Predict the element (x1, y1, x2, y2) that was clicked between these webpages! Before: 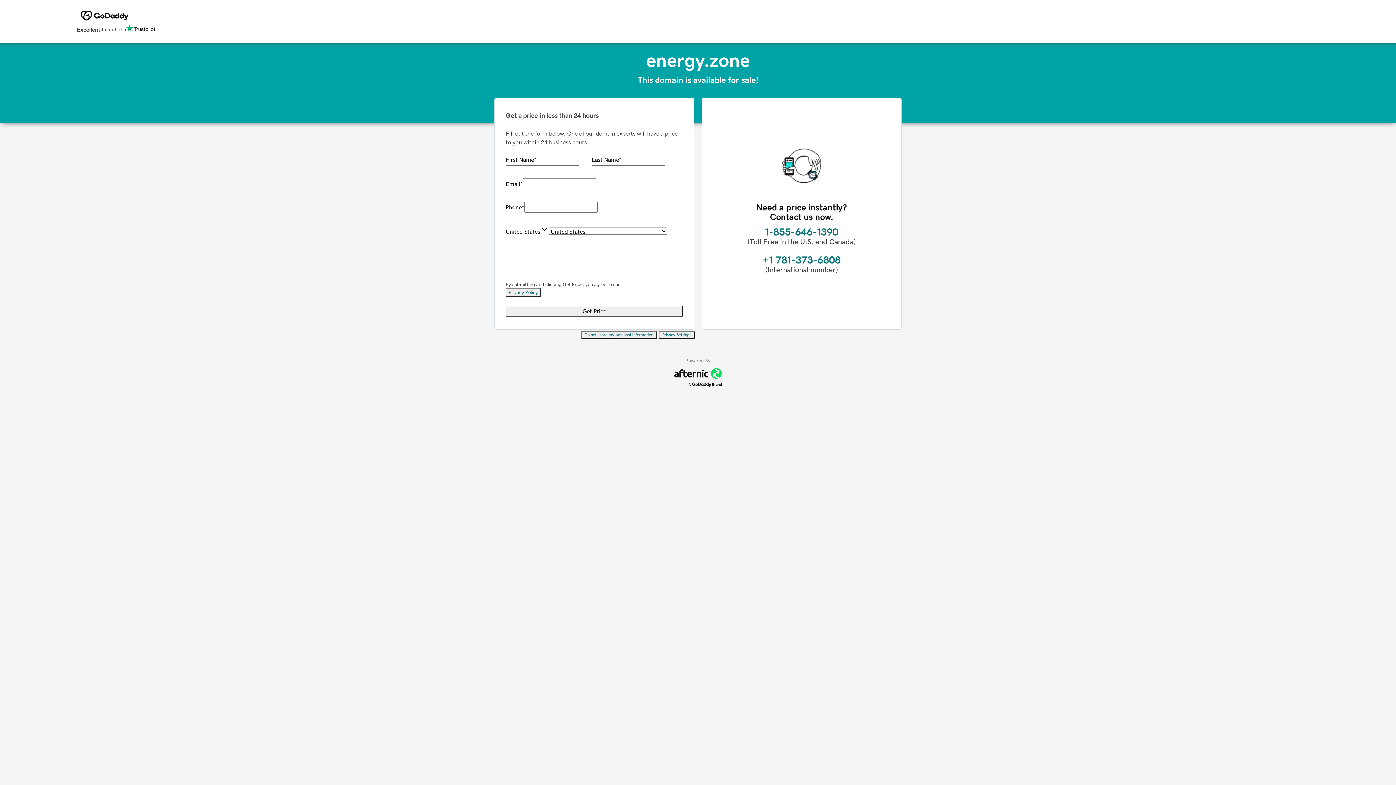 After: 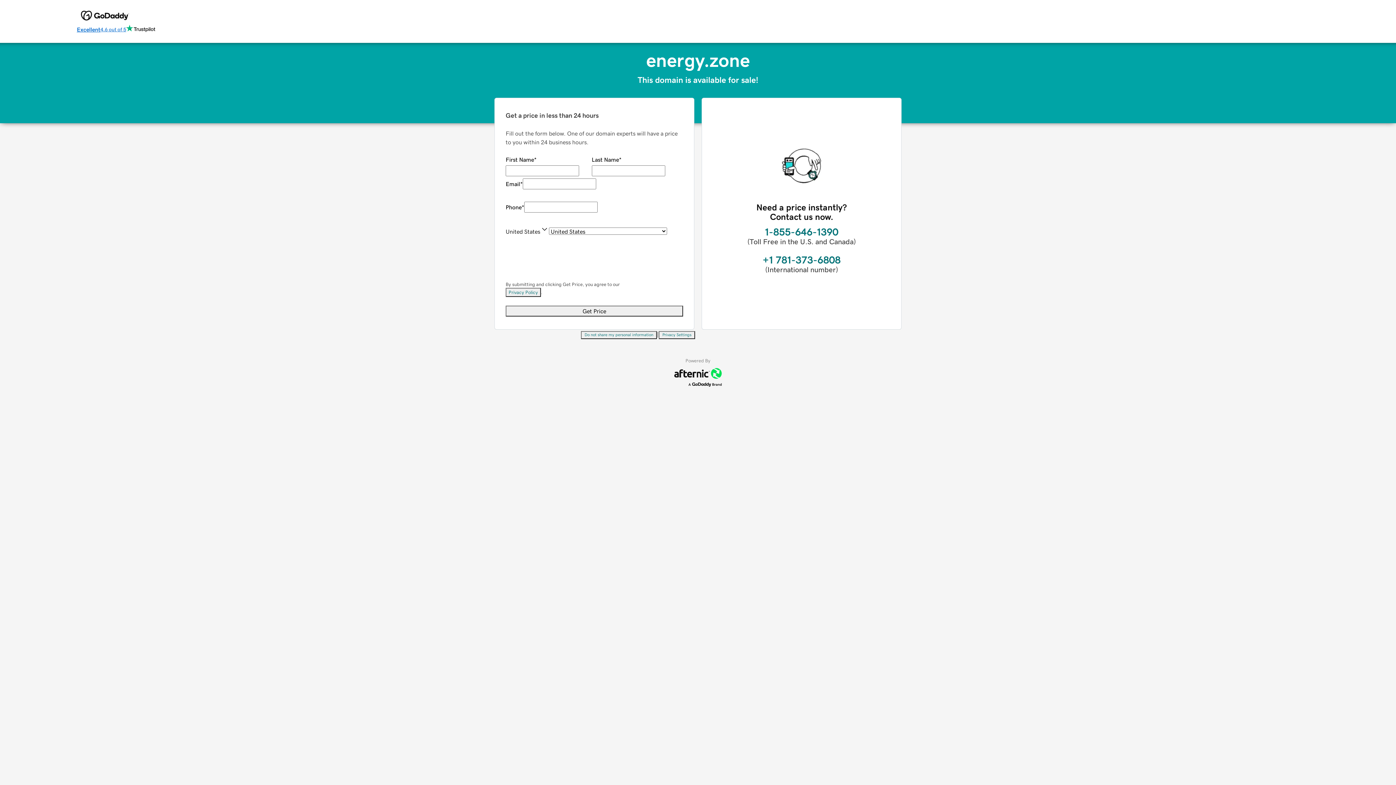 Action: label: Excellent
4.6 out of 5 bbox: (76, 24, 155, 34)